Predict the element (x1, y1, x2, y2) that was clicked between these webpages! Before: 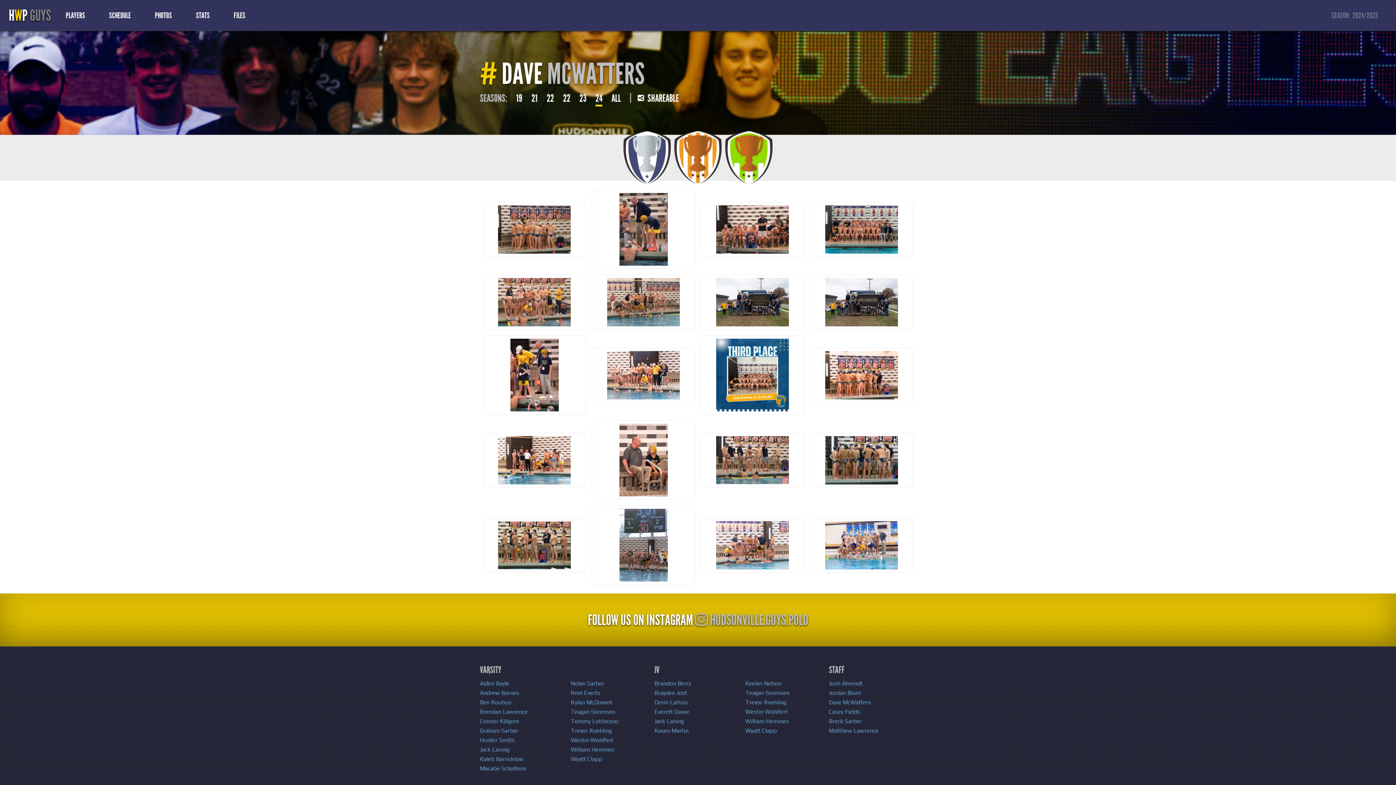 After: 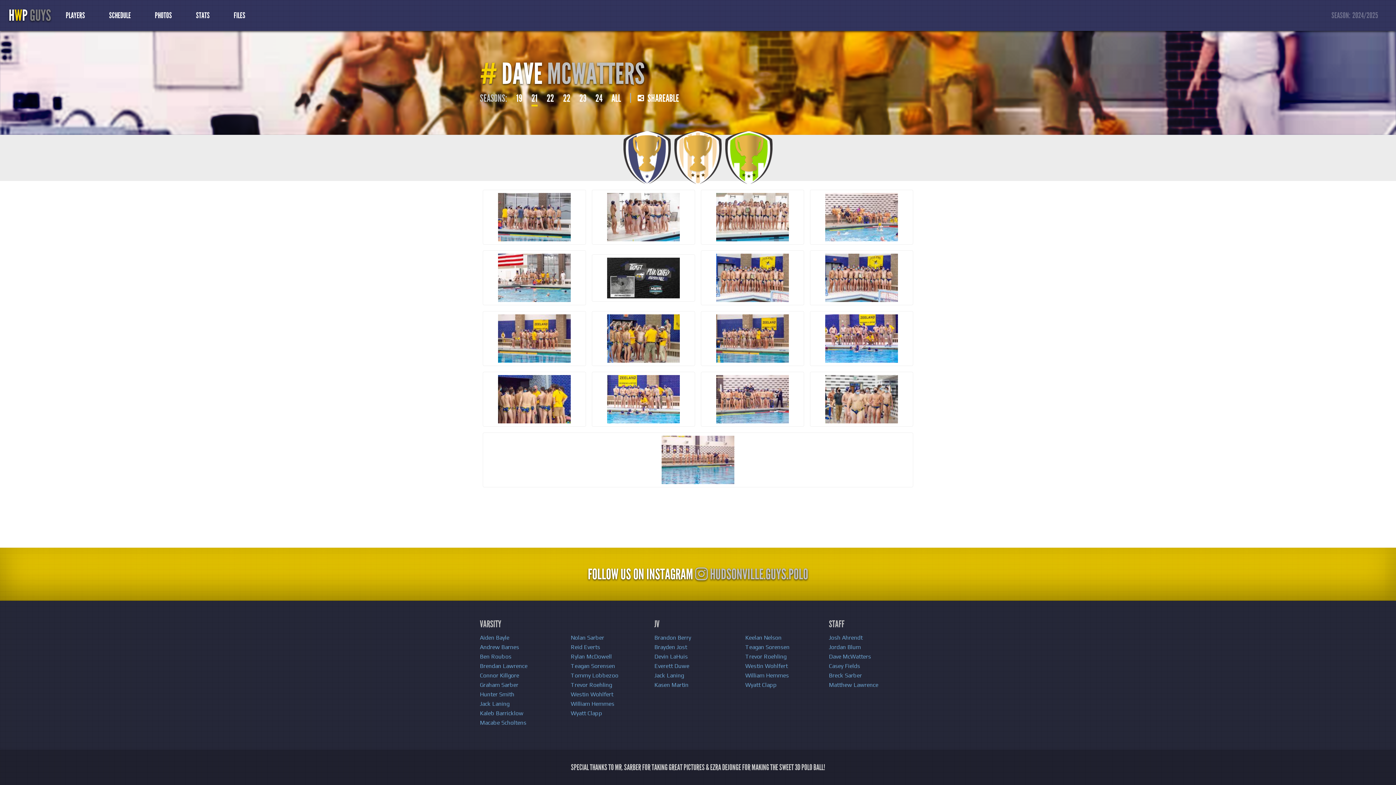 Action: label: 21 bbox: (531, 92, 537, 104)